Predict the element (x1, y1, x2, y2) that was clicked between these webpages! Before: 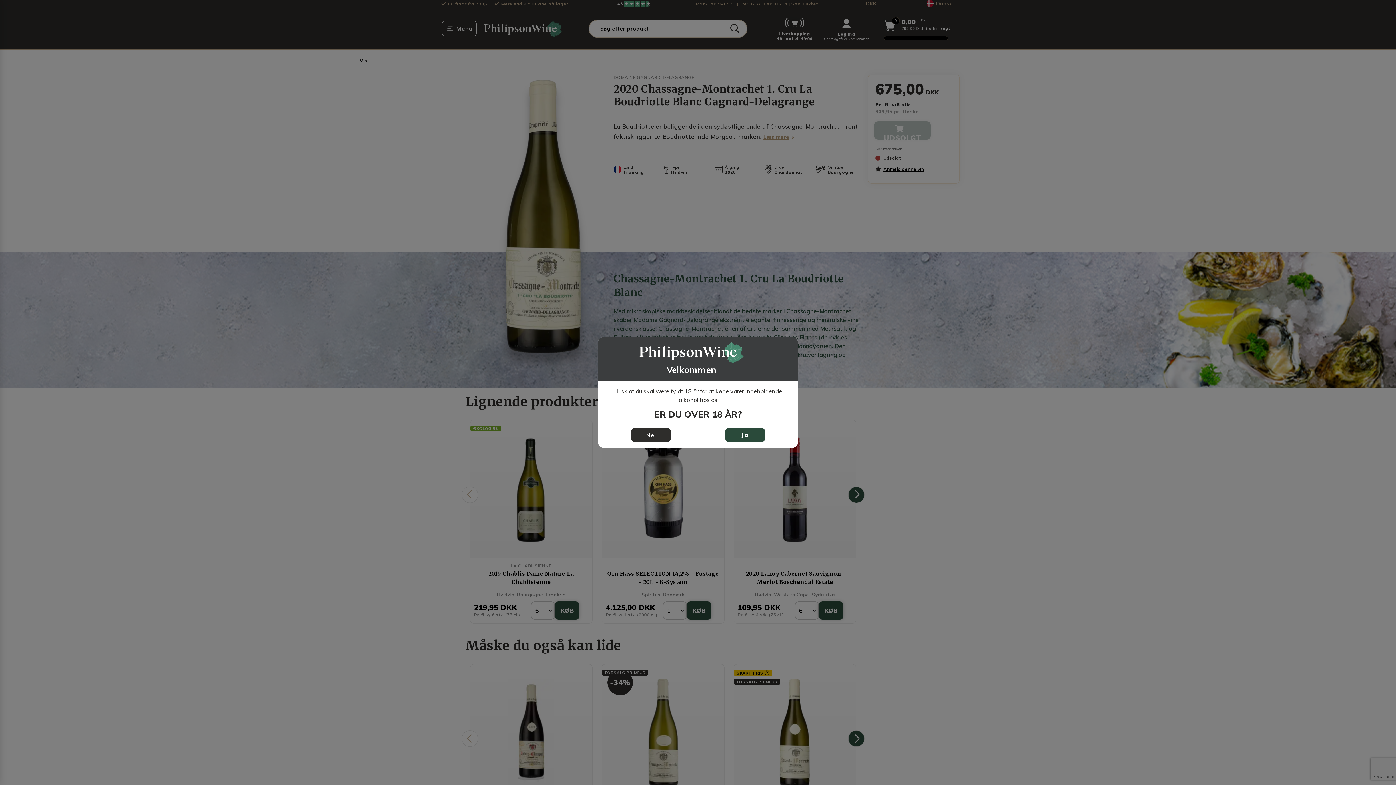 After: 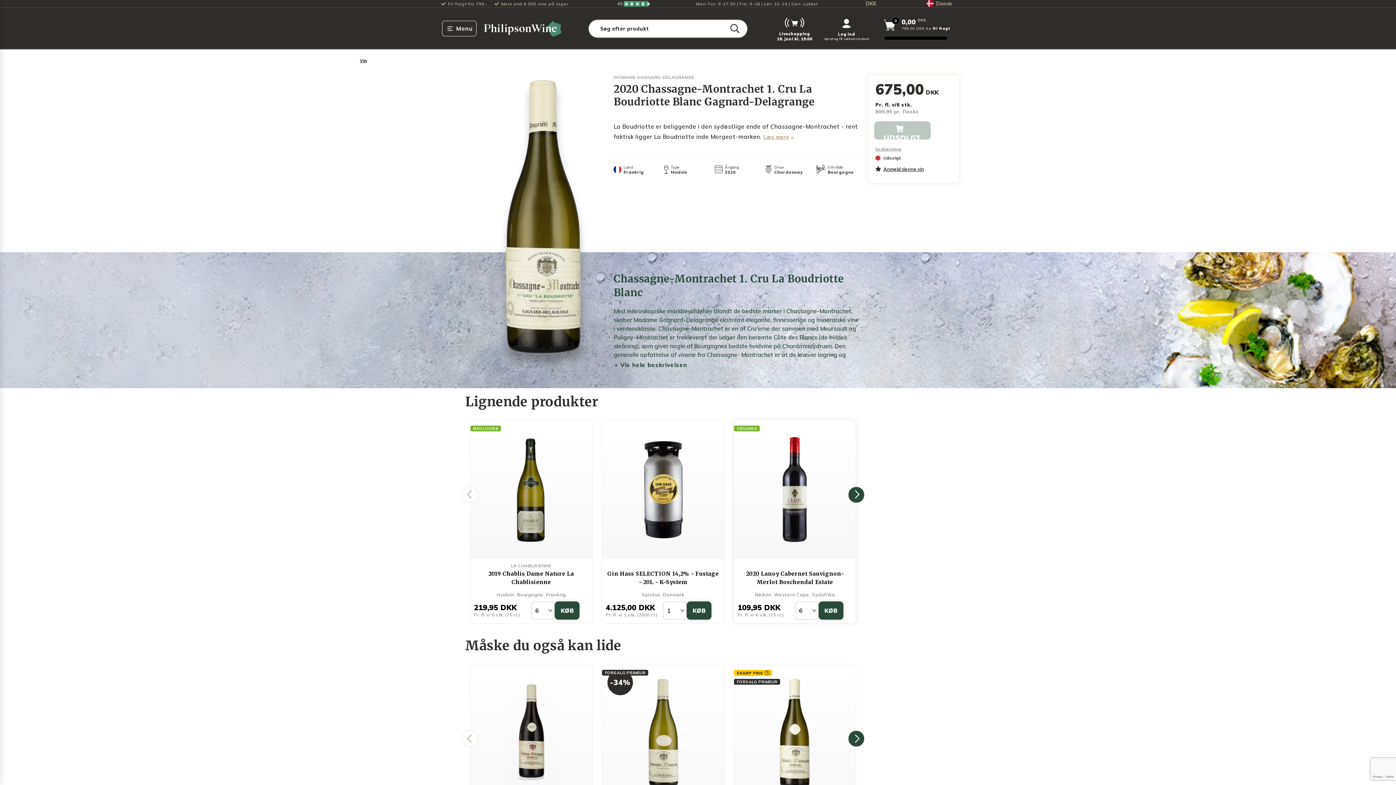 Action: label: Ja bbox: (725, 428, 765, 442)